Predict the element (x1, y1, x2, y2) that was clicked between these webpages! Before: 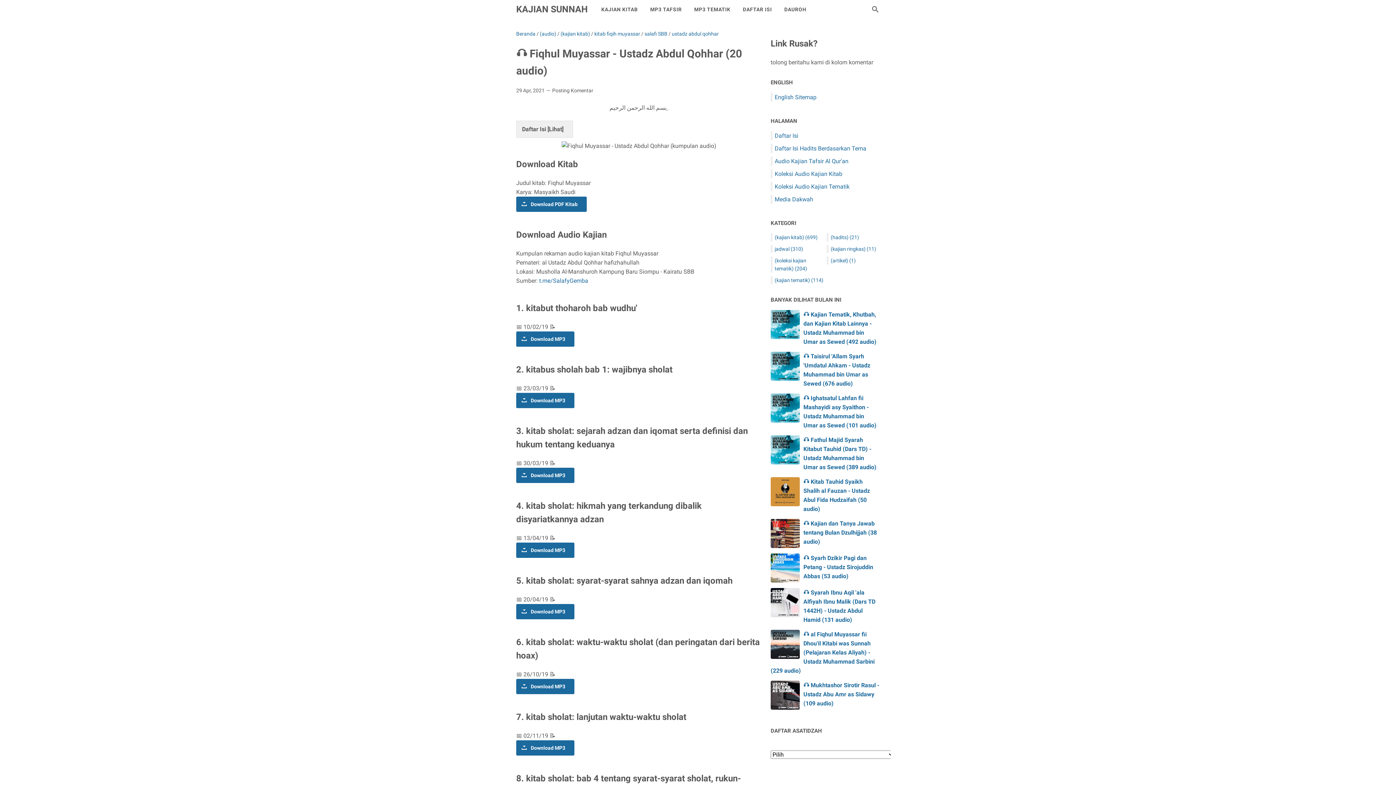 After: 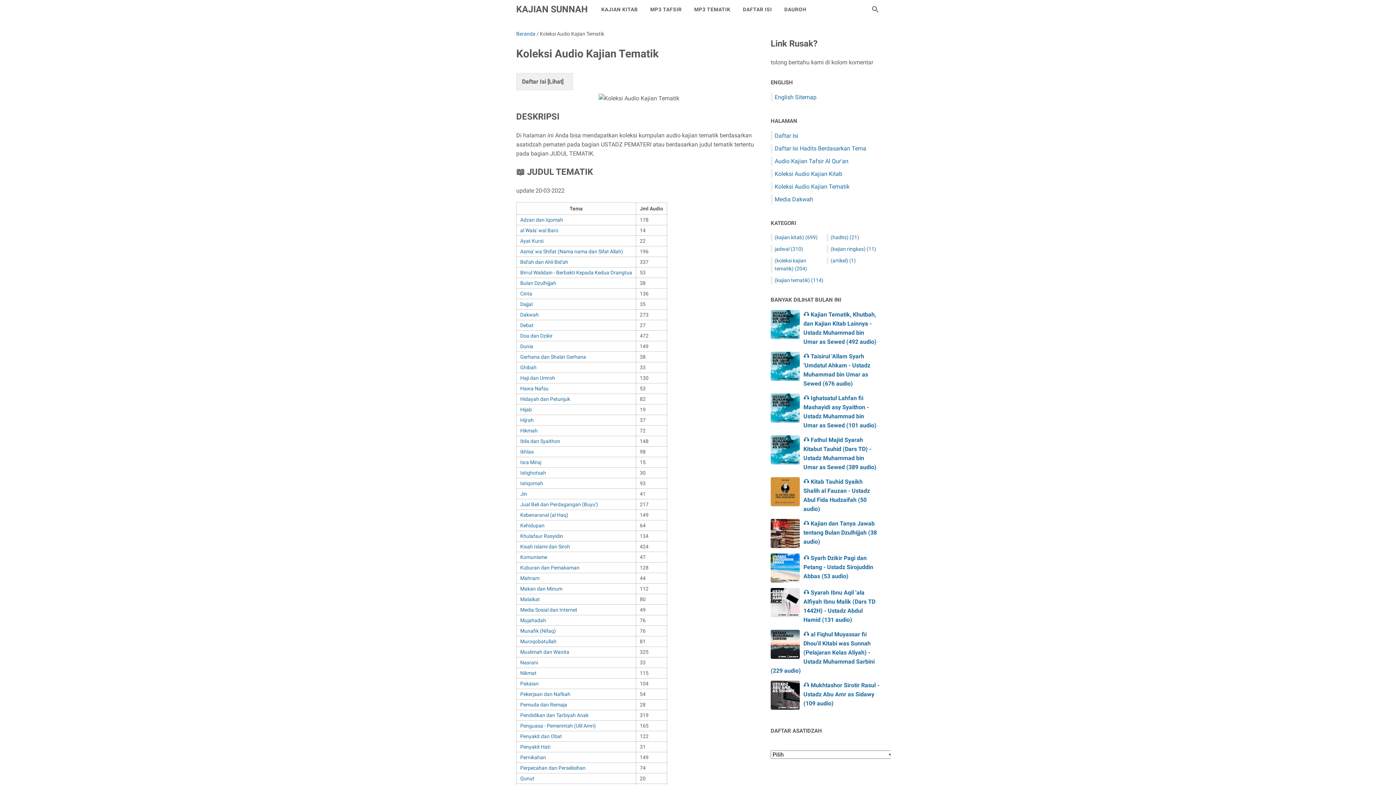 Action: bbox: (774, 183, 849, 190) label: Koleksi Audio Kajian Tematik